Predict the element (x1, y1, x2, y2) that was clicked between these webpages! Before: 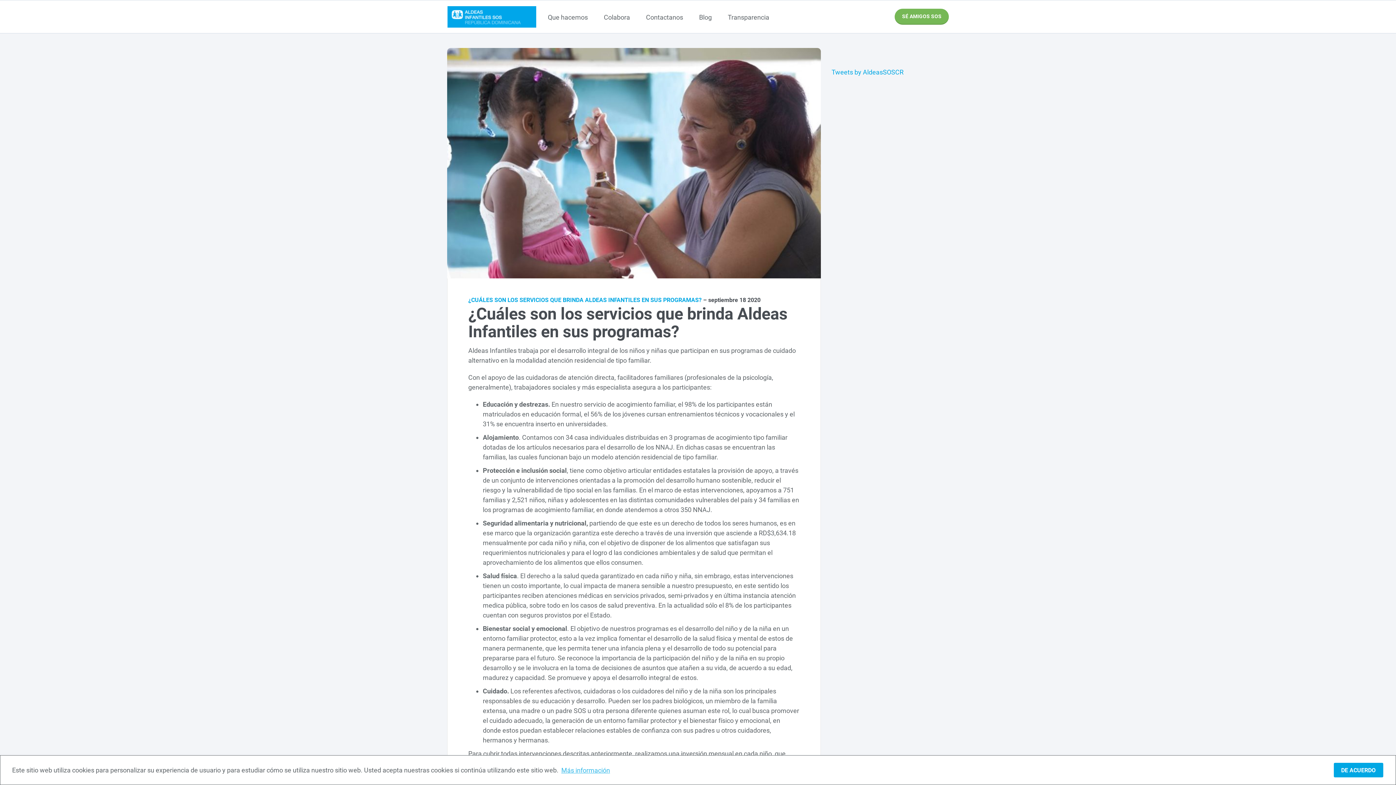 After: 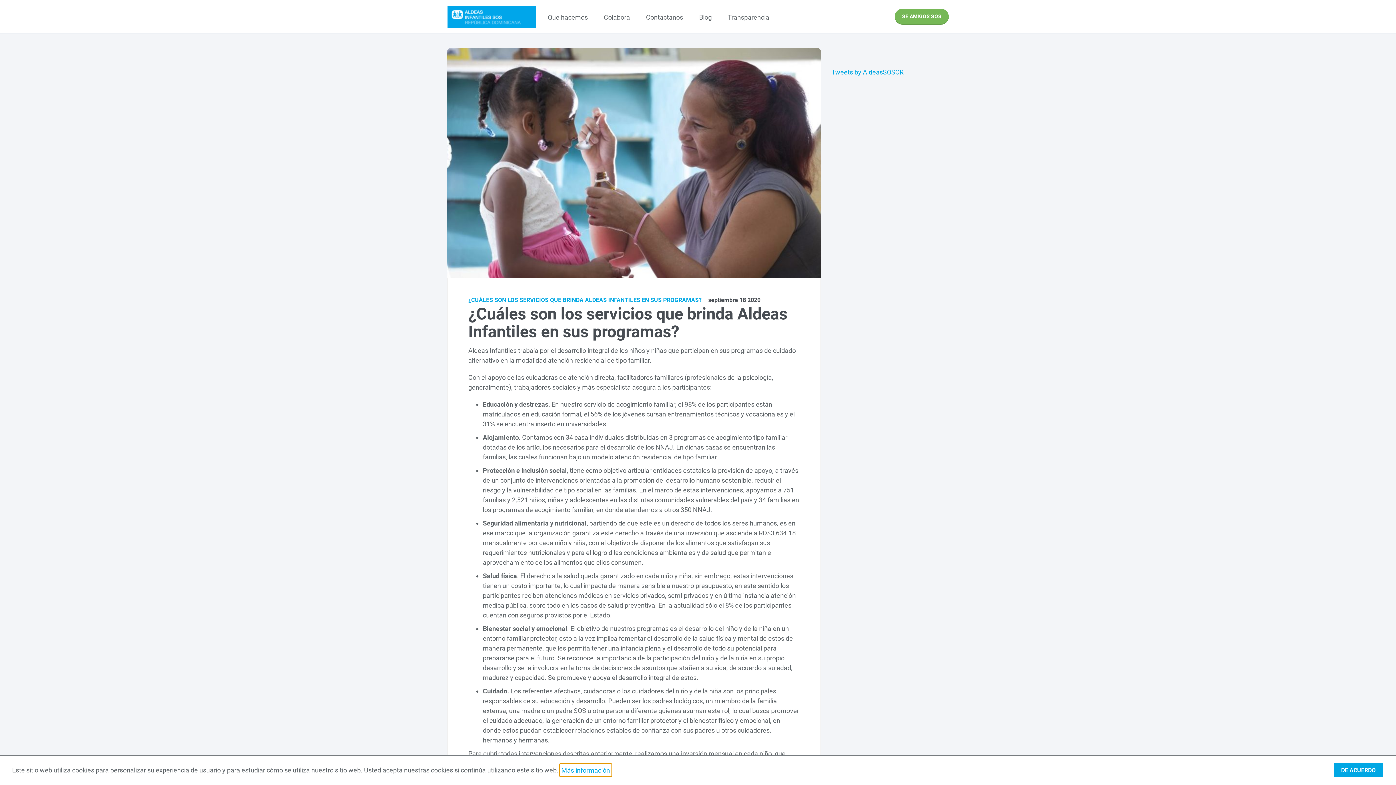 Action: bbox: (560, 764, 611, 776) label: learn more about cookies